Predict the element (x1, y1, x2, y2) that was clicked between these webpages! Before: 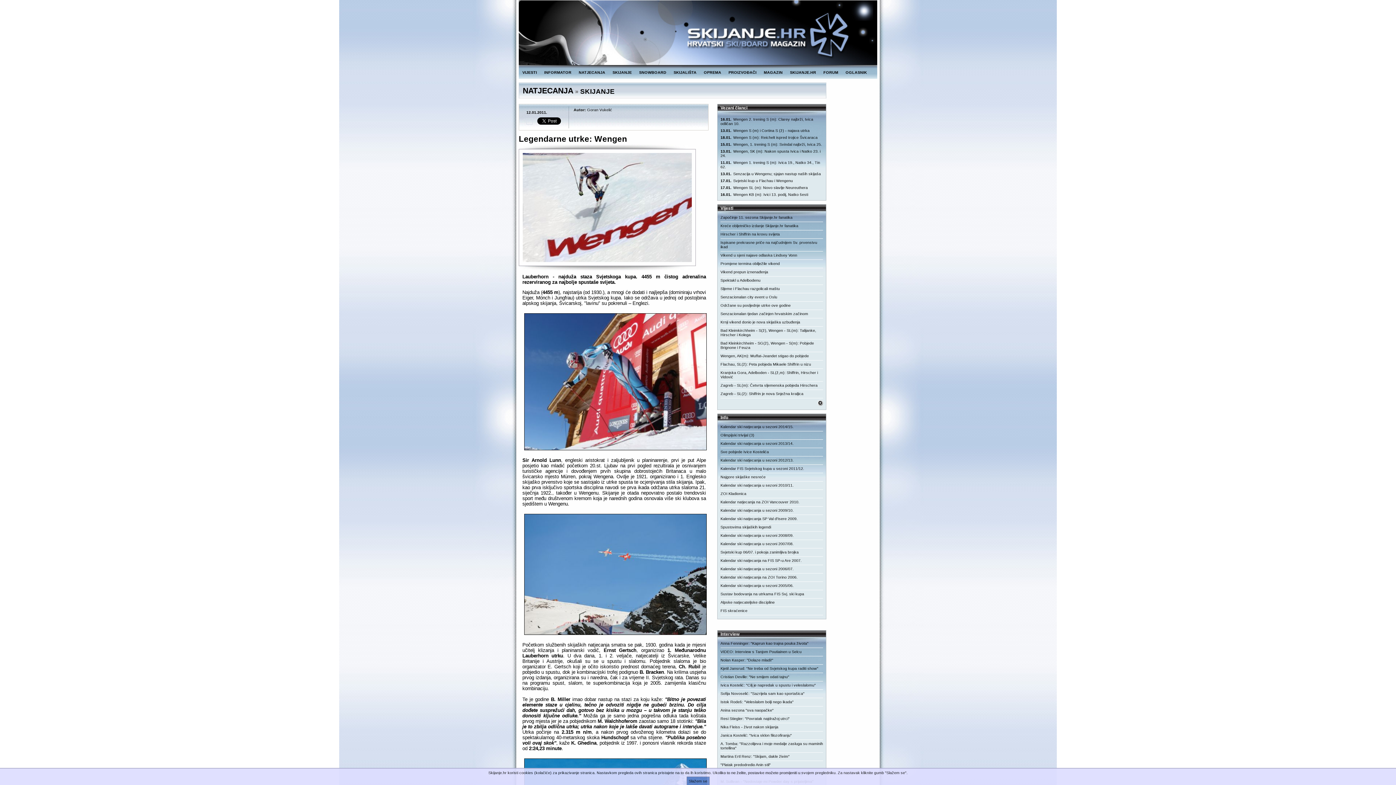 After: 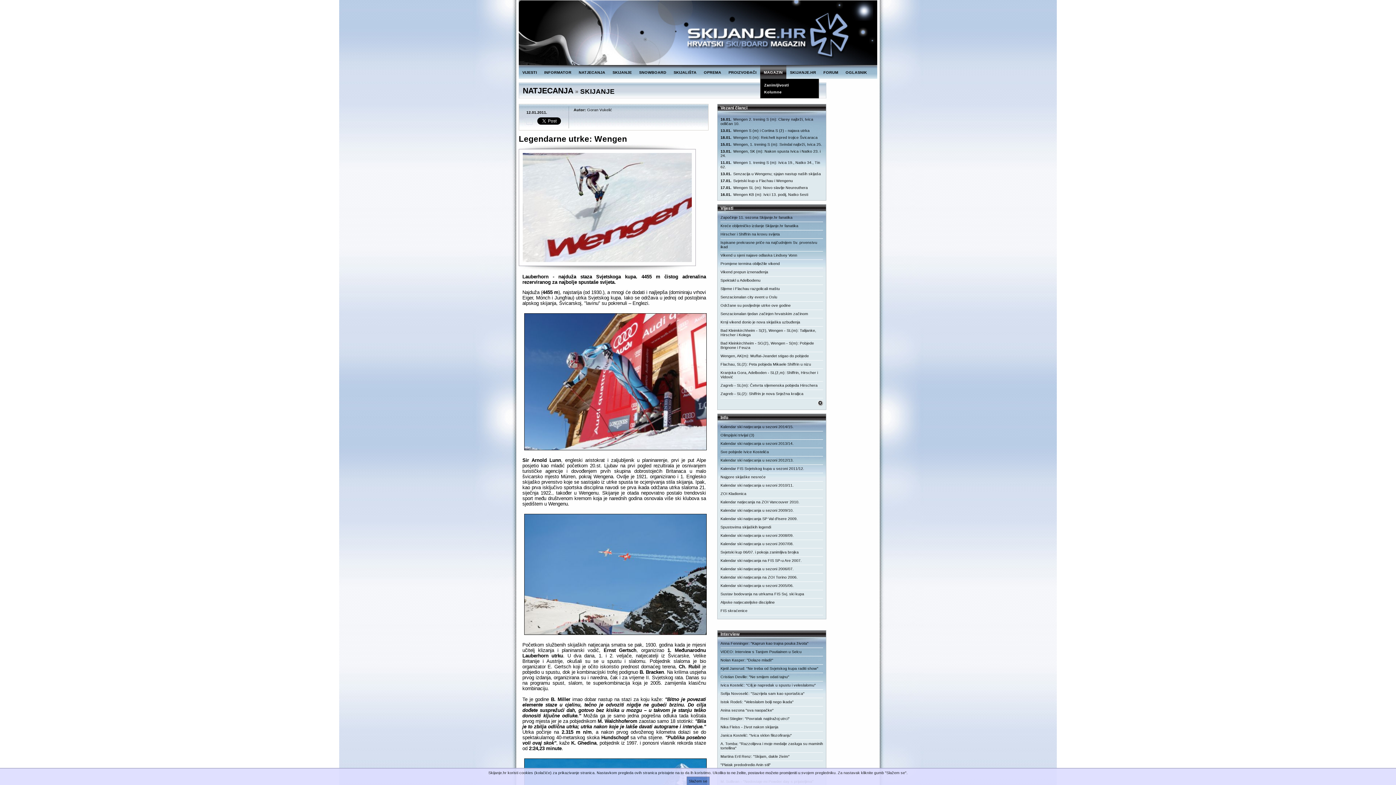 Action: bbox: (760, 65, 786, 78) label: MAGAZIN